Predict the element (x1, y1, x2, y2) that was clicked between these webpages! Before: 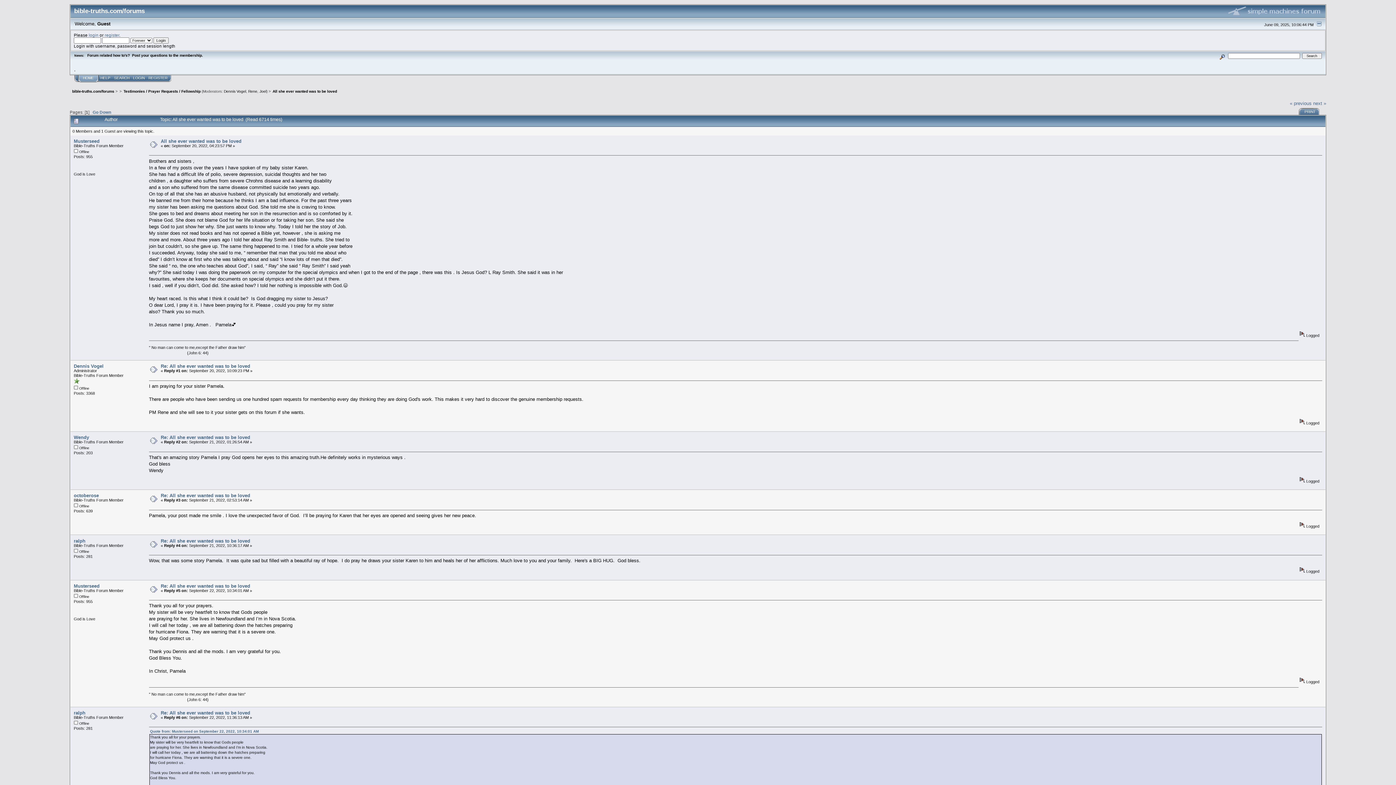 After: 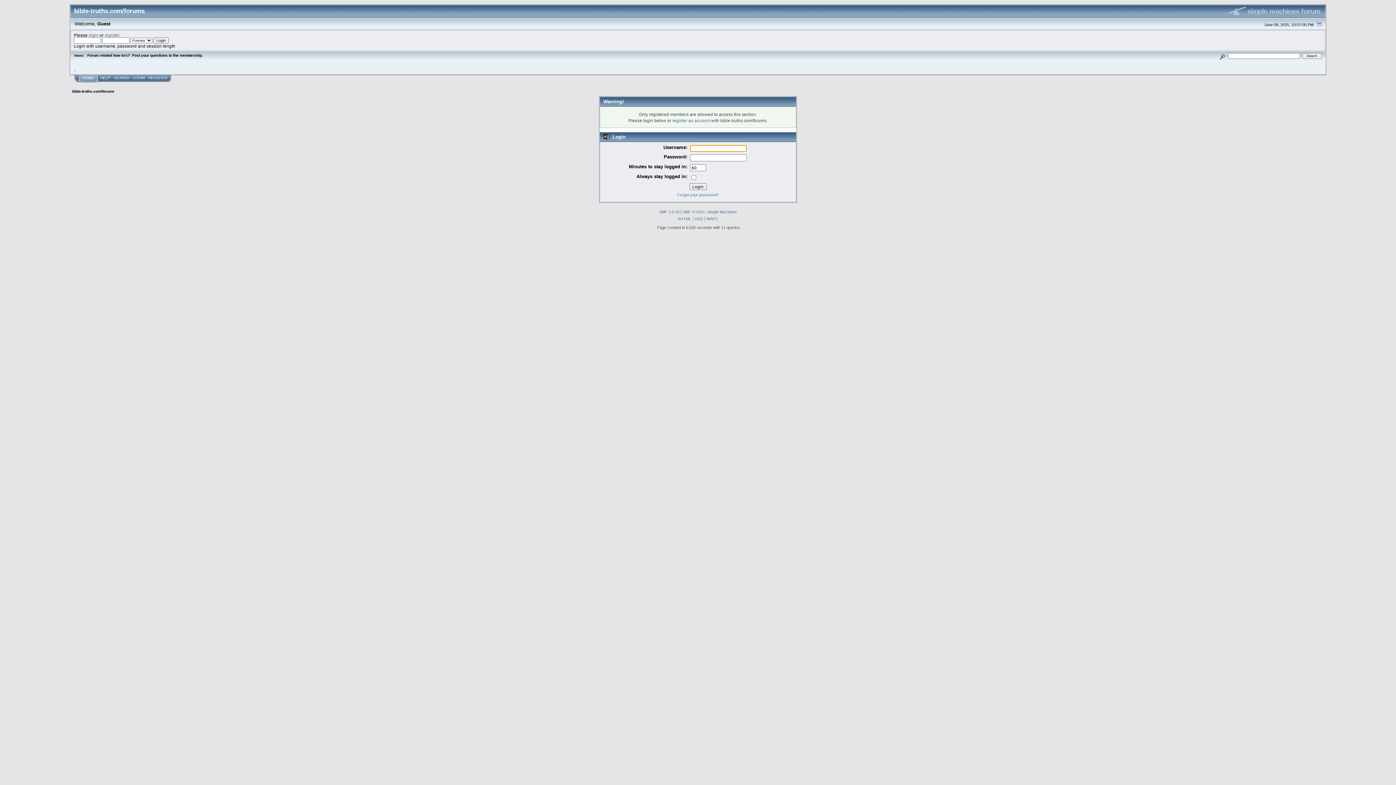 Action: bbox: (73, 493, 98, 498) label: octoberose